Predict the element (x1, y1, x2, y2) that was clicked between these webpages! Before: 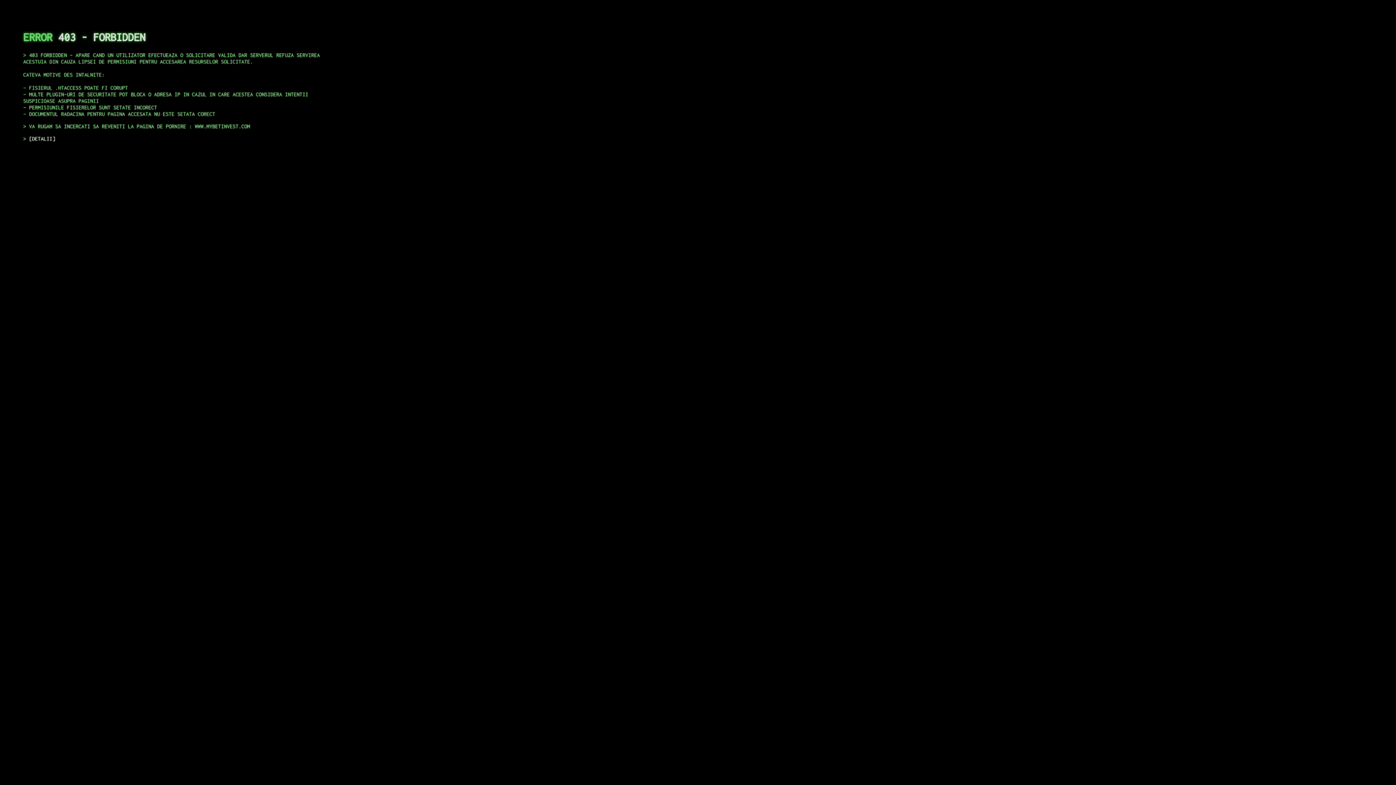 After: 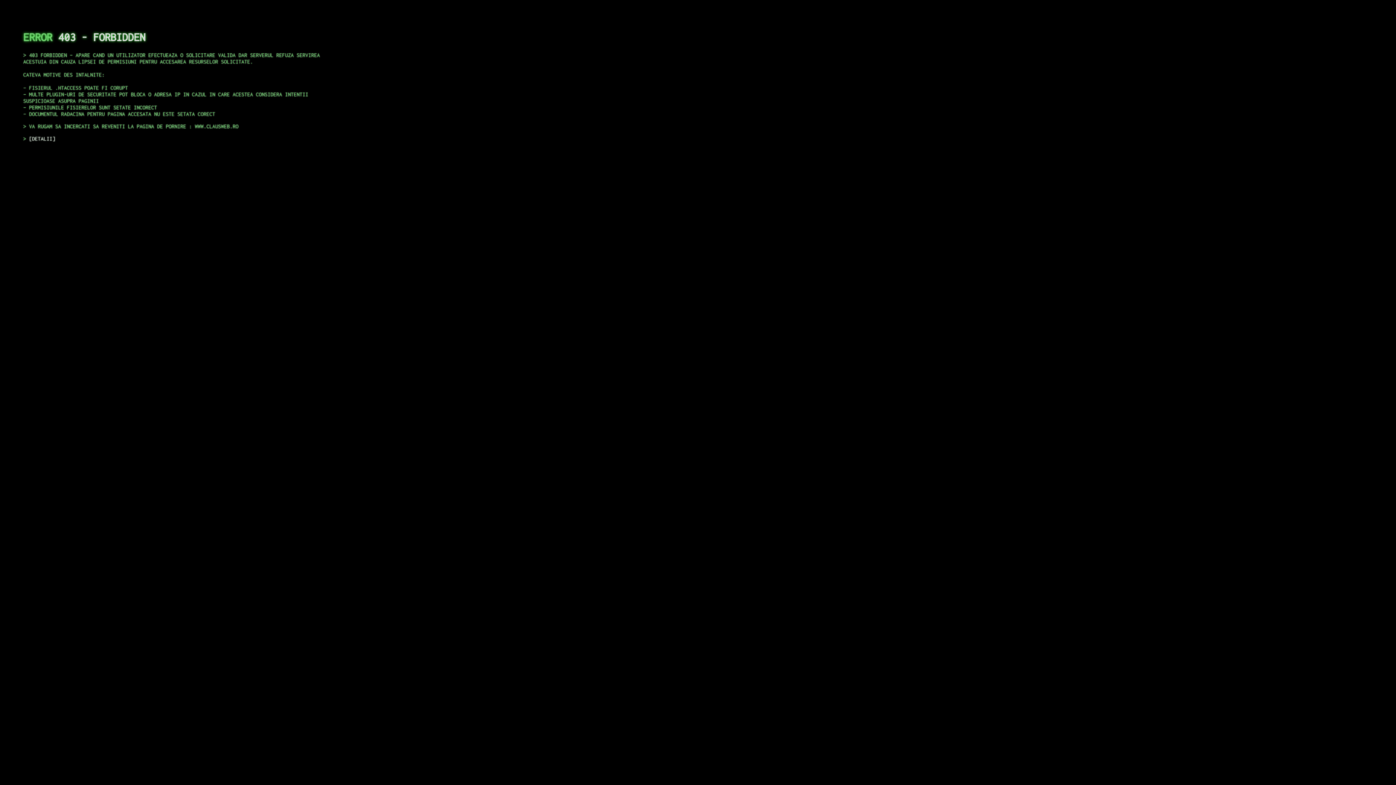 Action: label: DETALII bbox: (29, 135, 55, 141)